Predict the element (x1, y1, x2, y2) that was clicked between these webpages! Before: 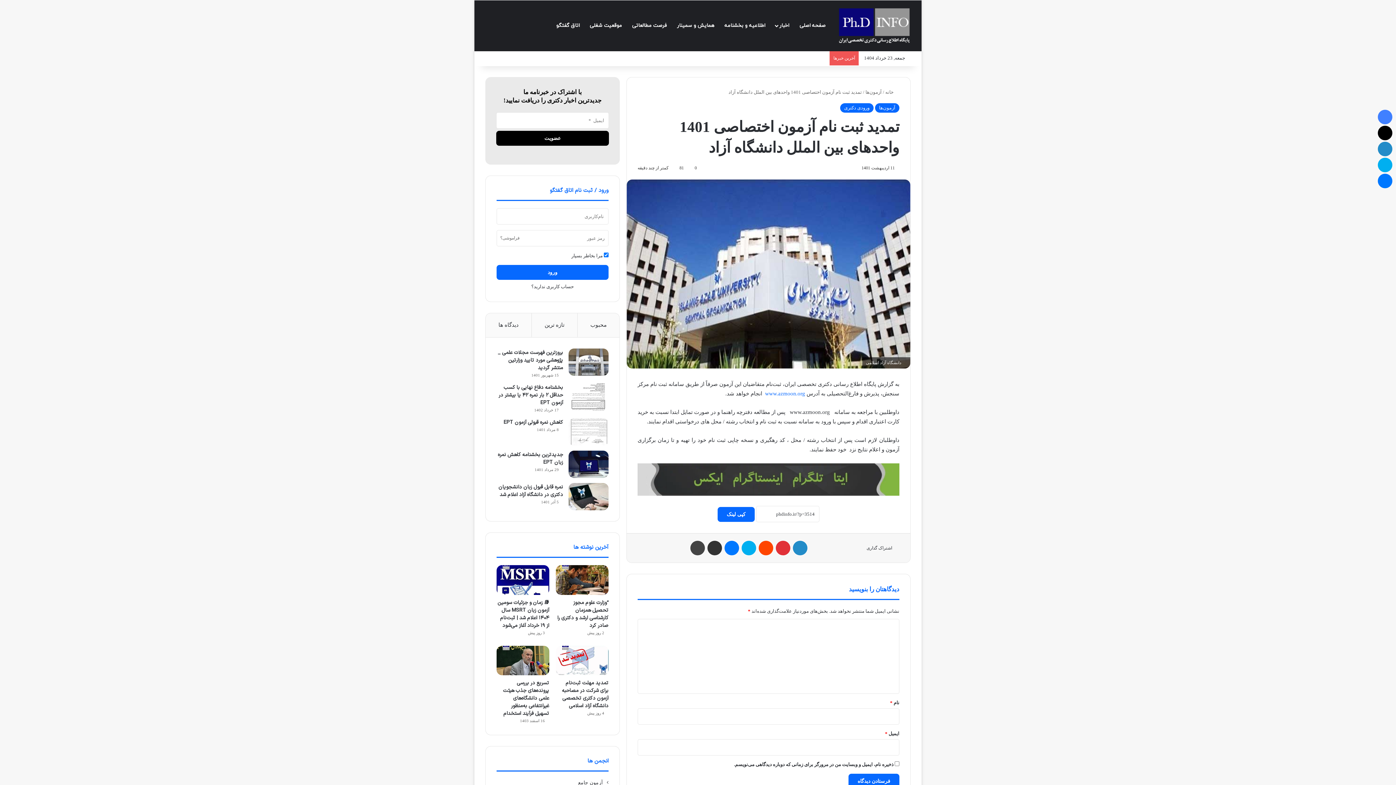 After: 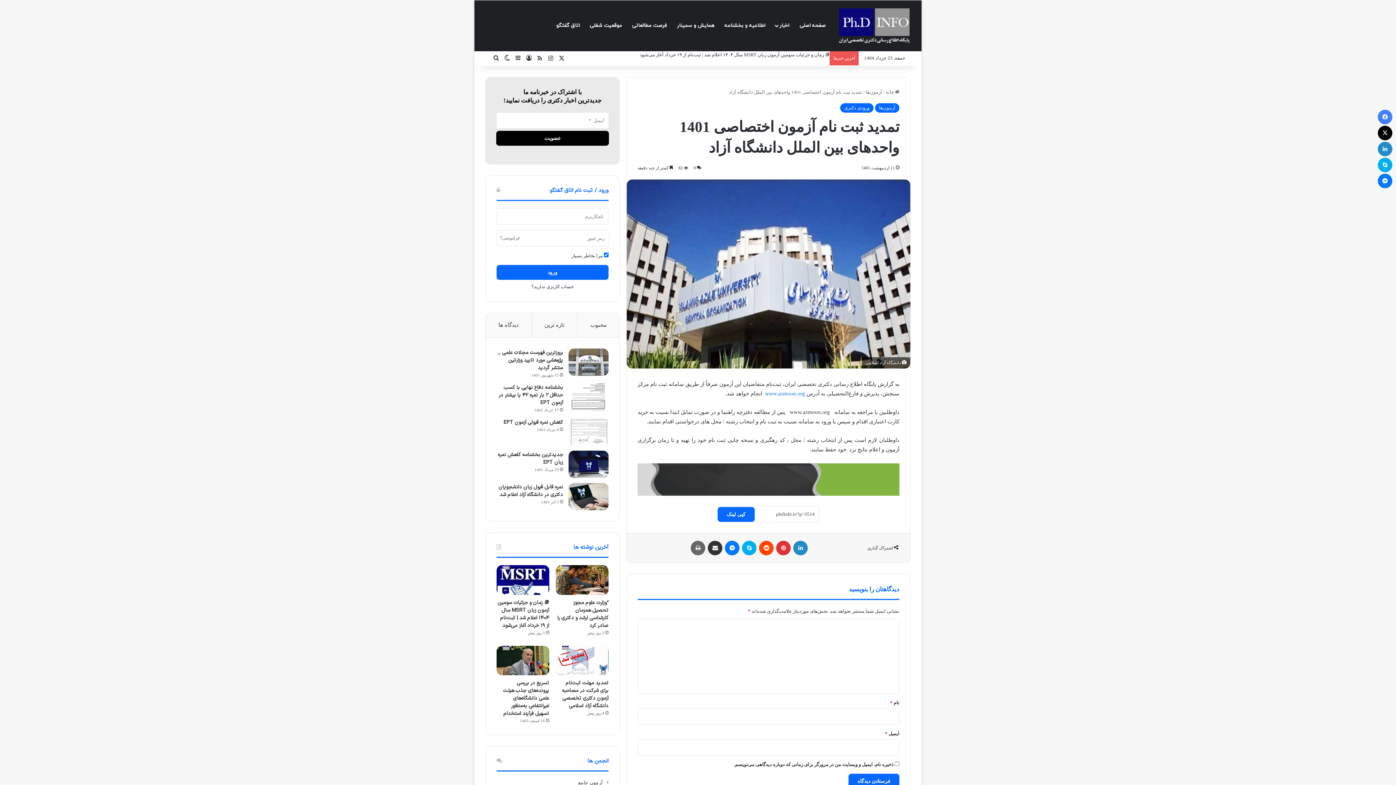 Action: label: چاپ bbox: (690, 541, 705, 555)